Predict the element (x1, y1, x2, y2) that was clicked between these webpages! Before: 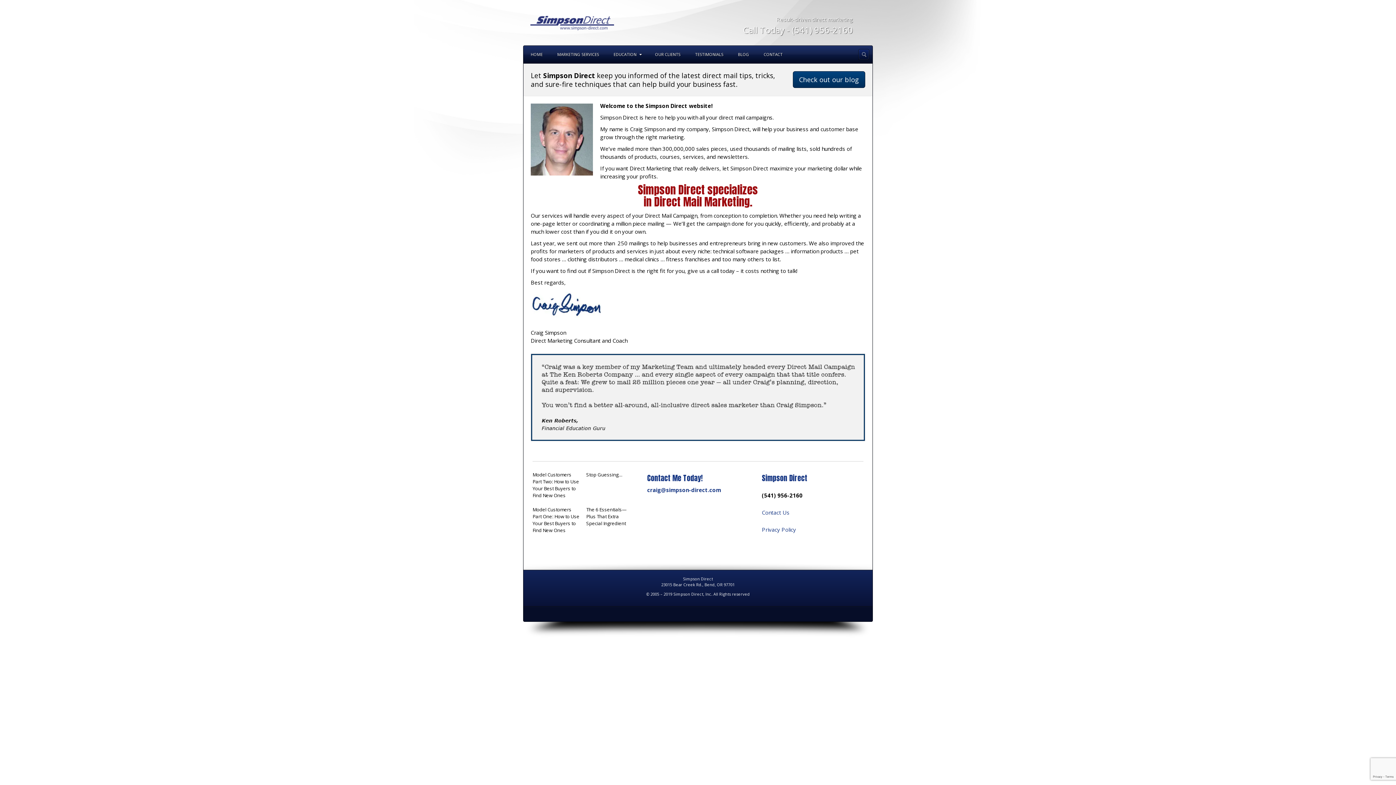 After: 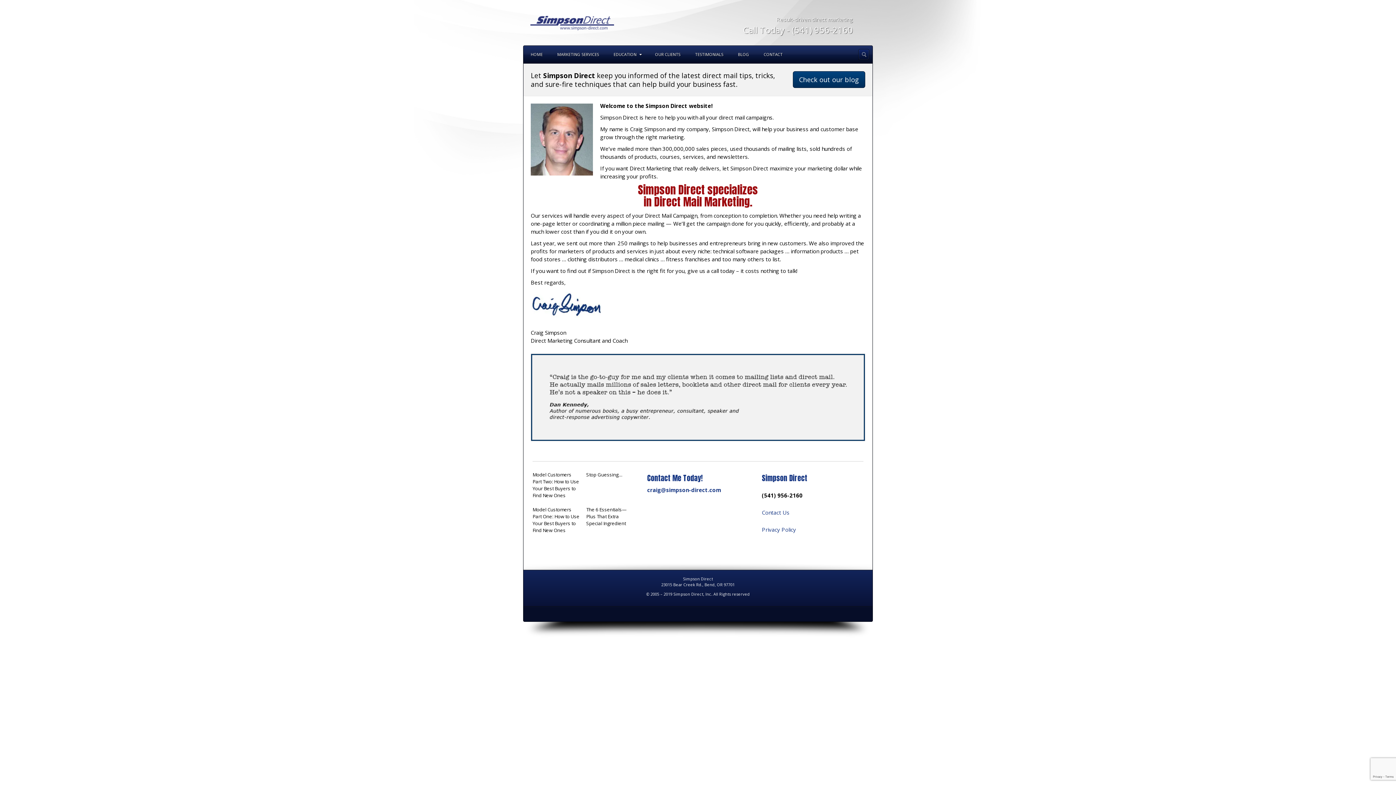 Action: bbox: (523, 45, 550, 63) label: HOME